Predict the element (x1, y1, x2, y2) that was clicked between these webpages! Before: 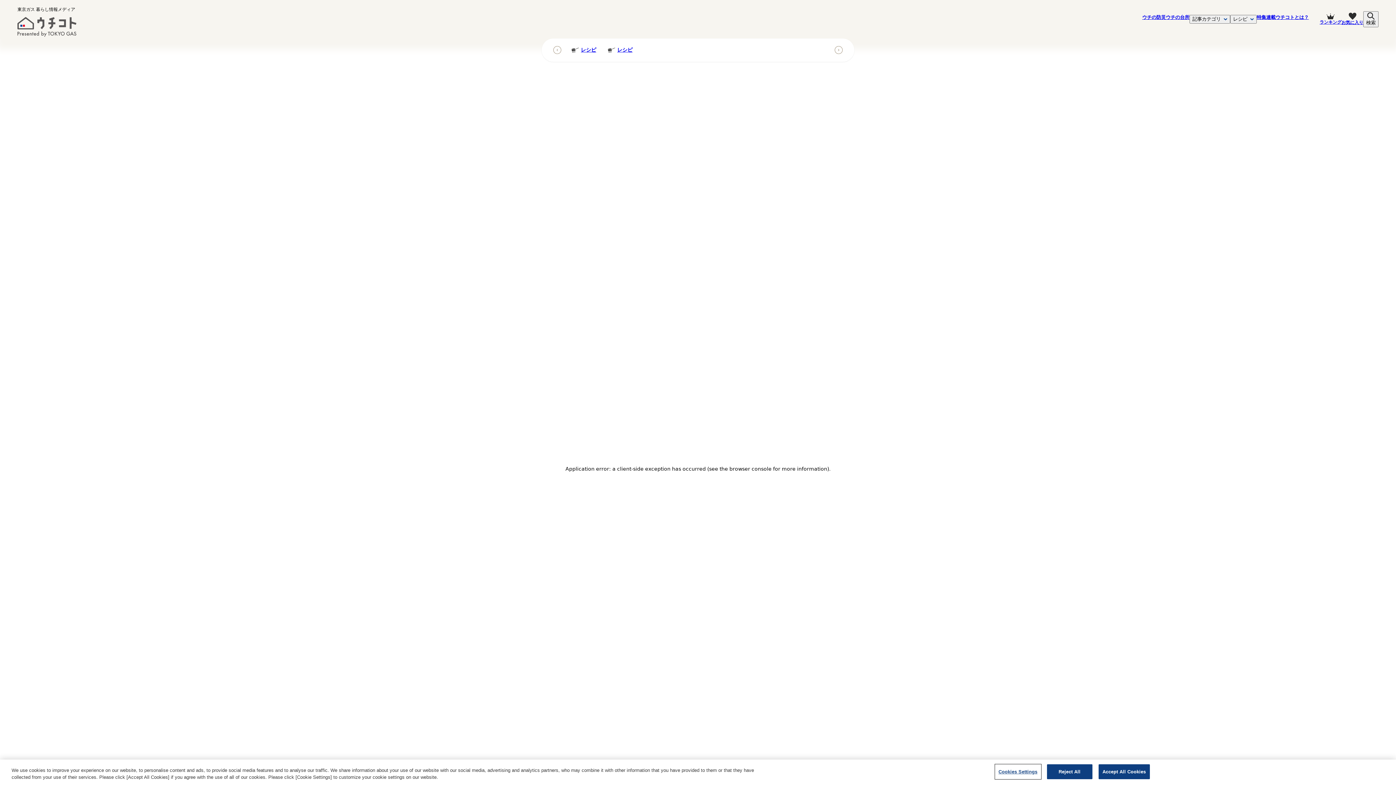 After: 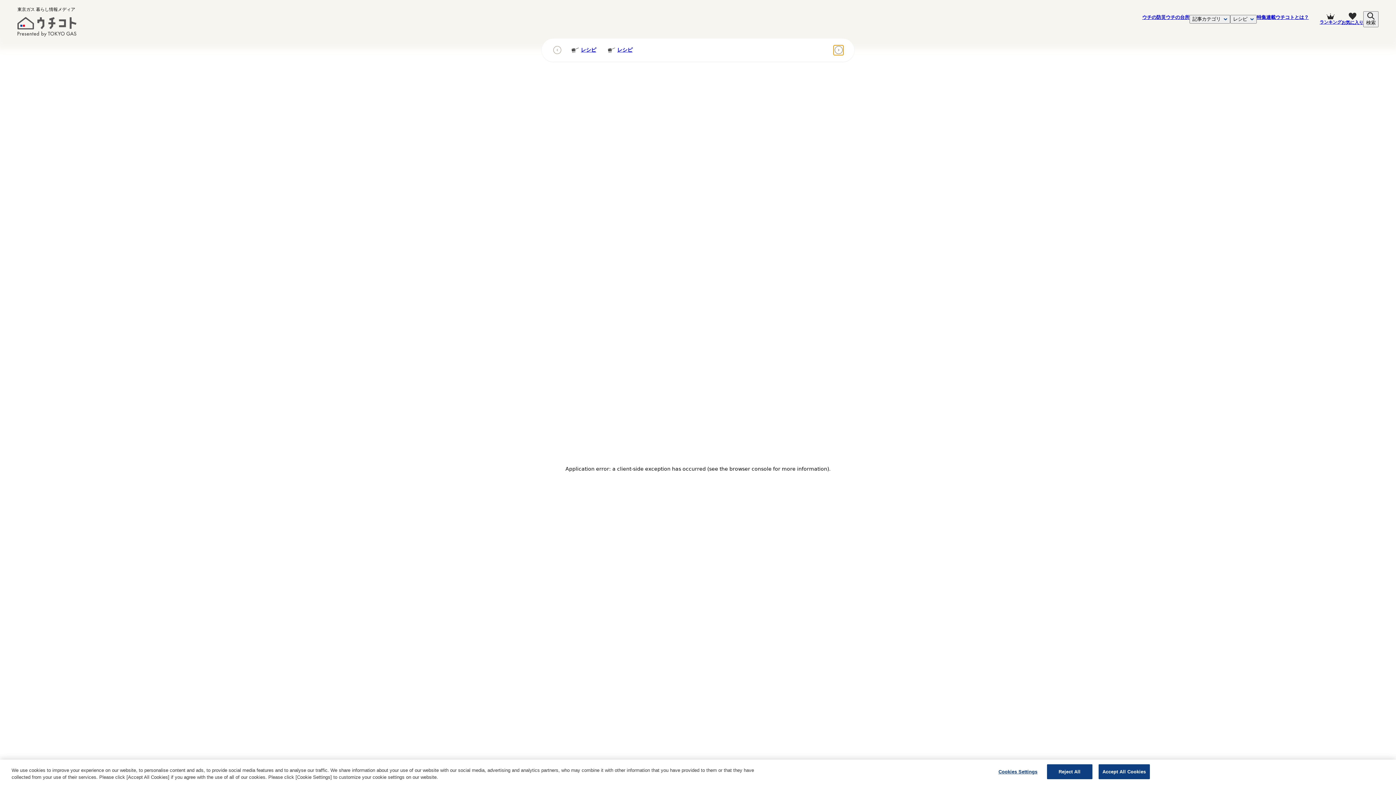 Action: bbox: (833, 45, 843, 55) label: Next slide